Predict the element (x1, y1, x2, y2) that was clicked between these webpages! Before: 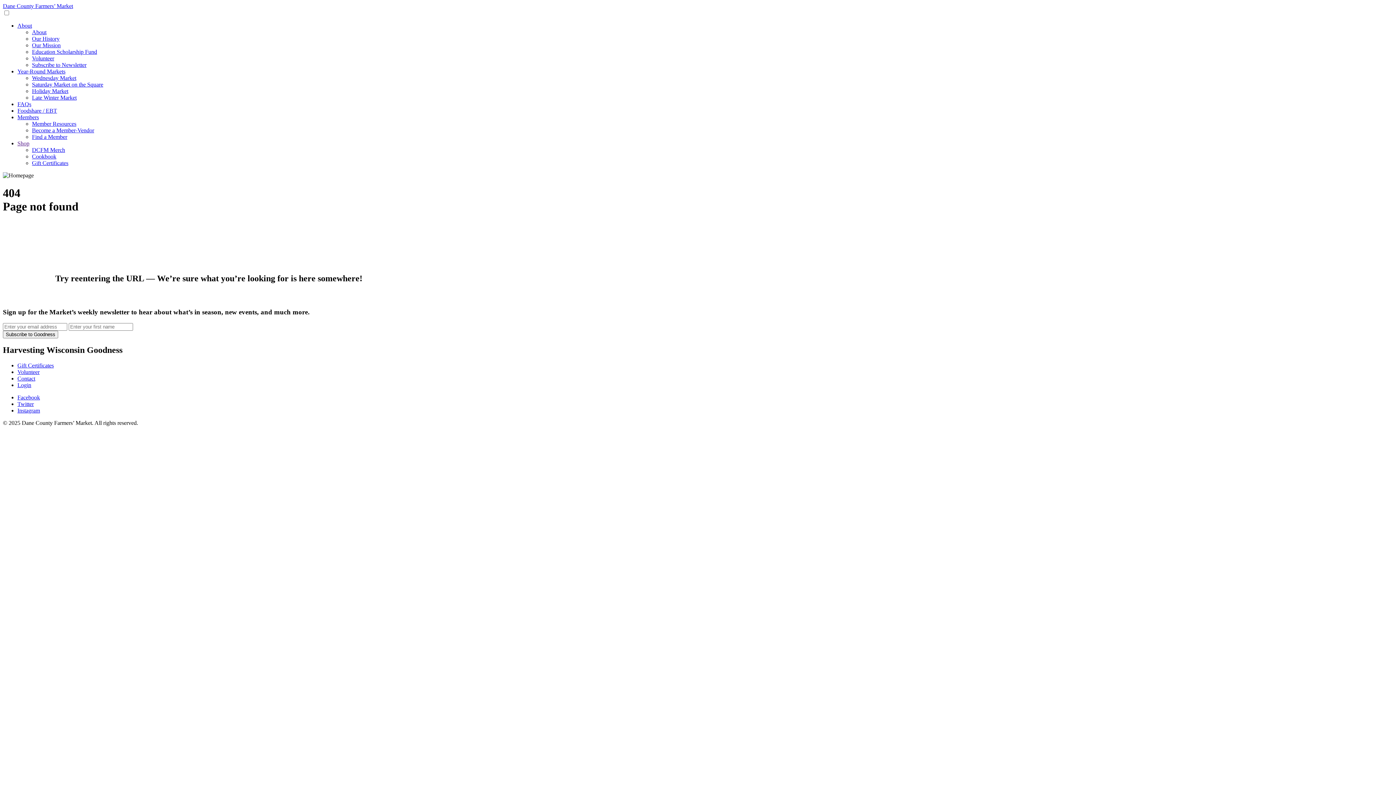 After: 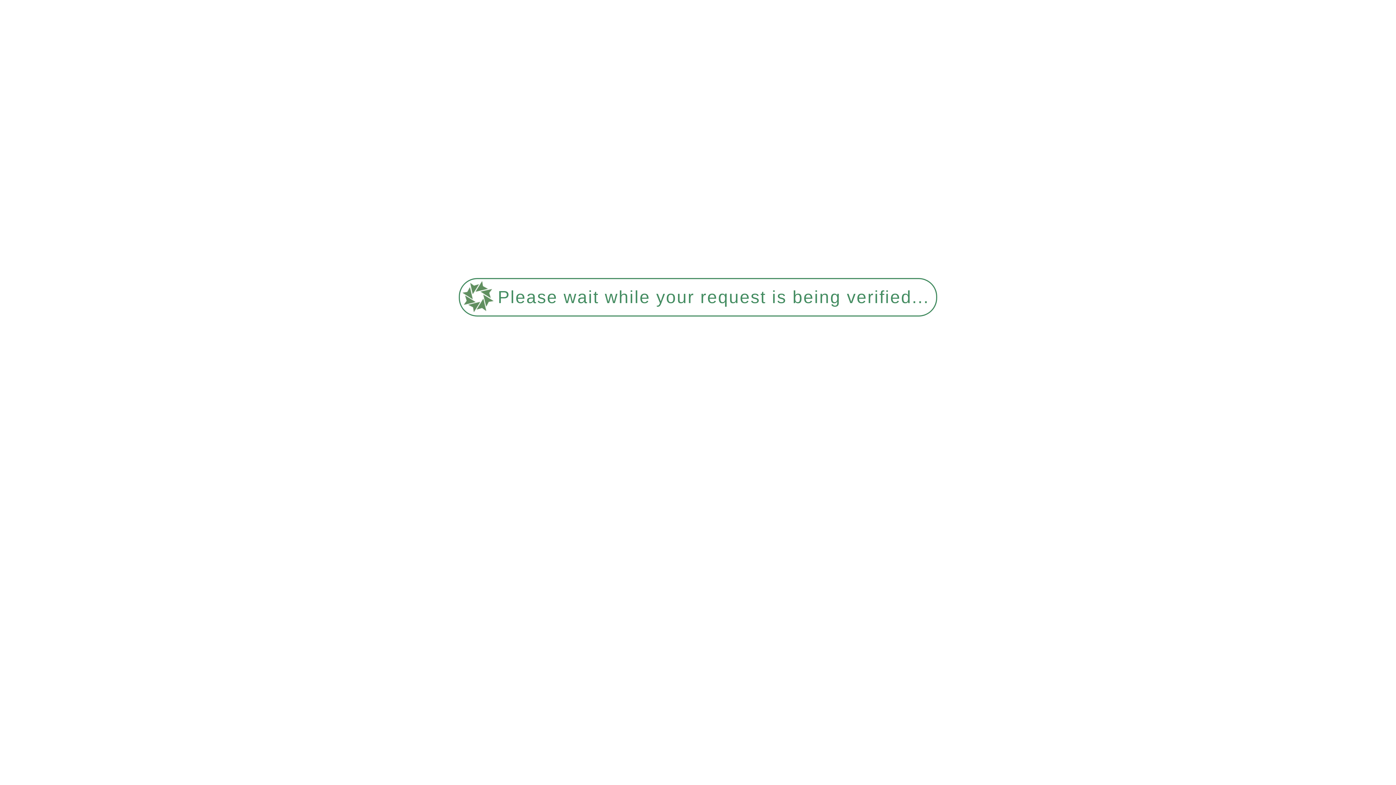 Action: bbox: (17, 107, 57, 113) label: Foodshare / EBT